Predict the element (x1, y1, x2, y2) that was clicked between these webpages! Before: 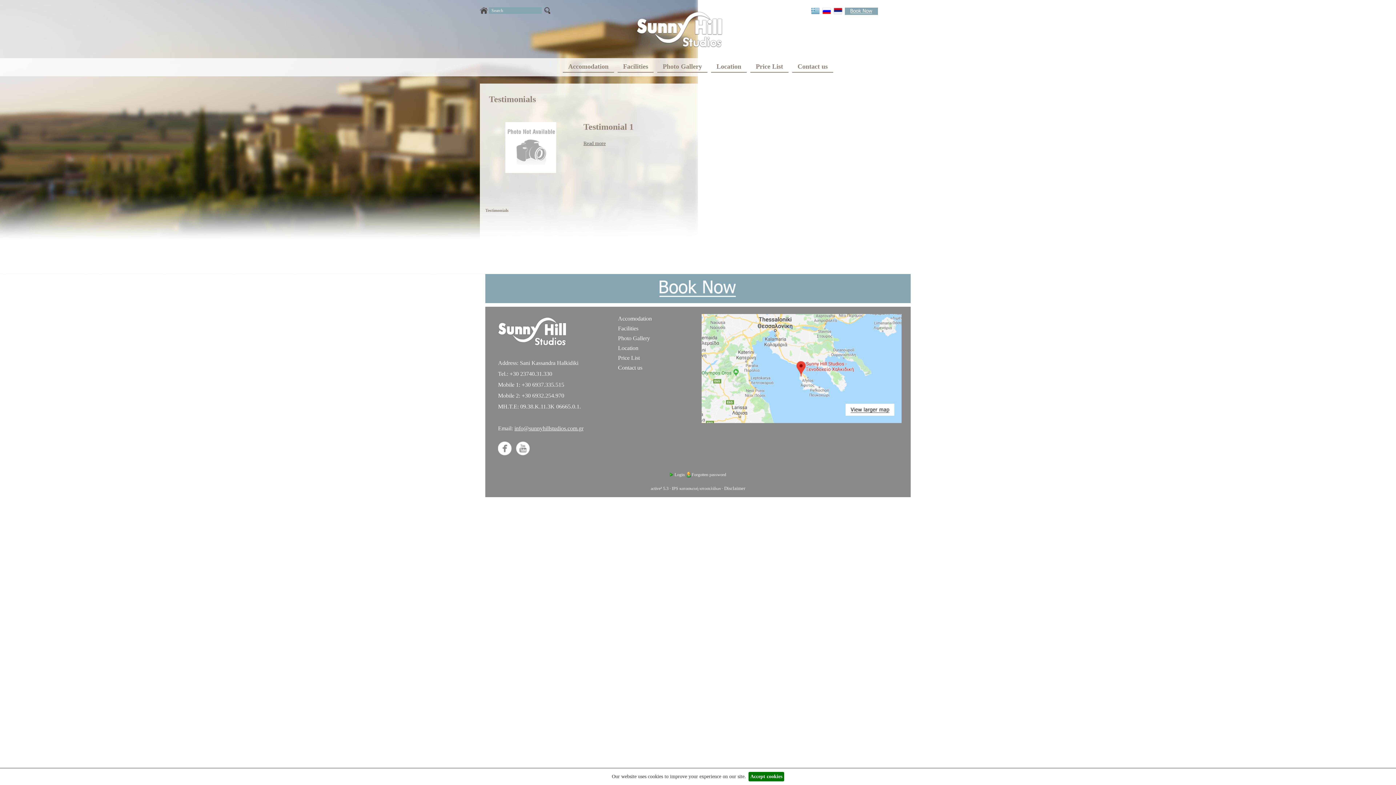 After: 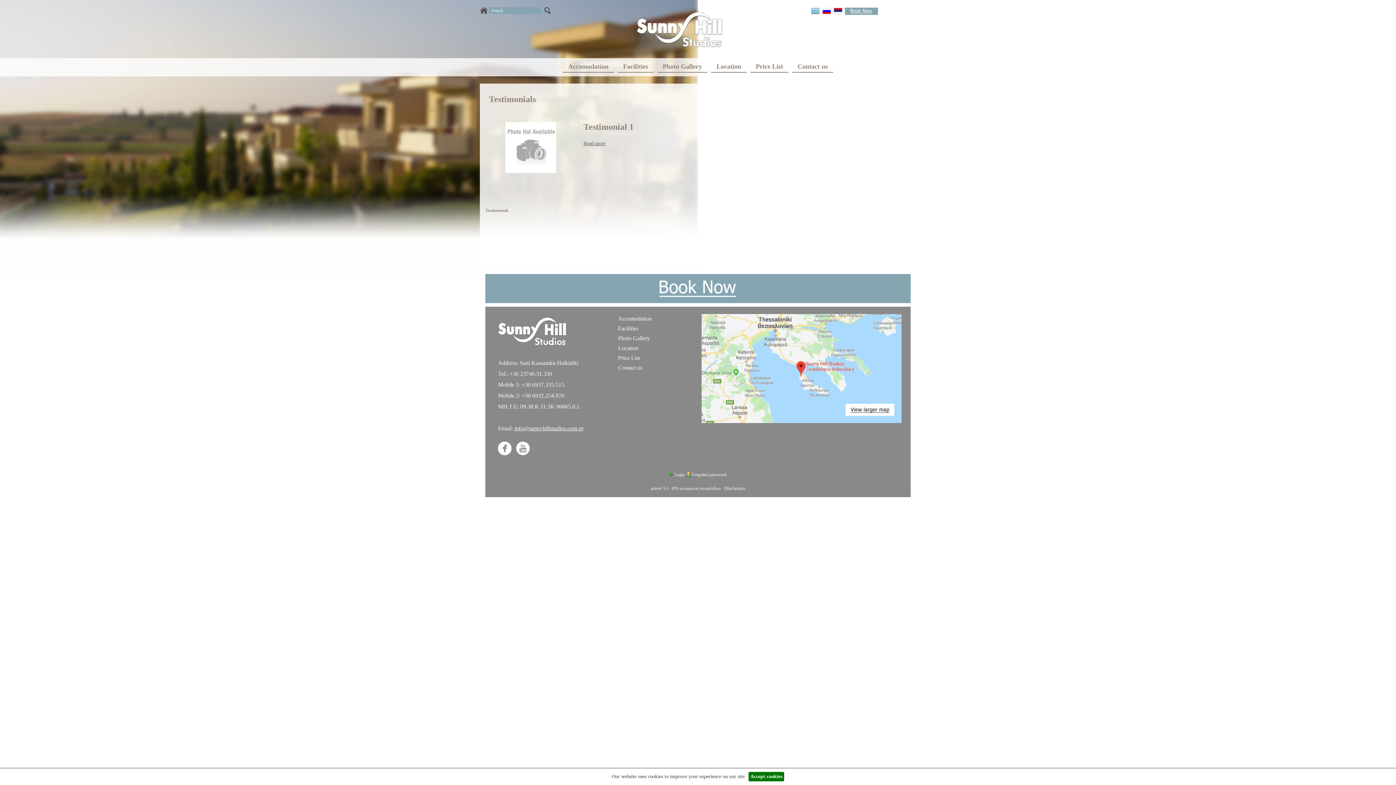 Action: bbox: (485, 208, 508, 213) label: Testimonials